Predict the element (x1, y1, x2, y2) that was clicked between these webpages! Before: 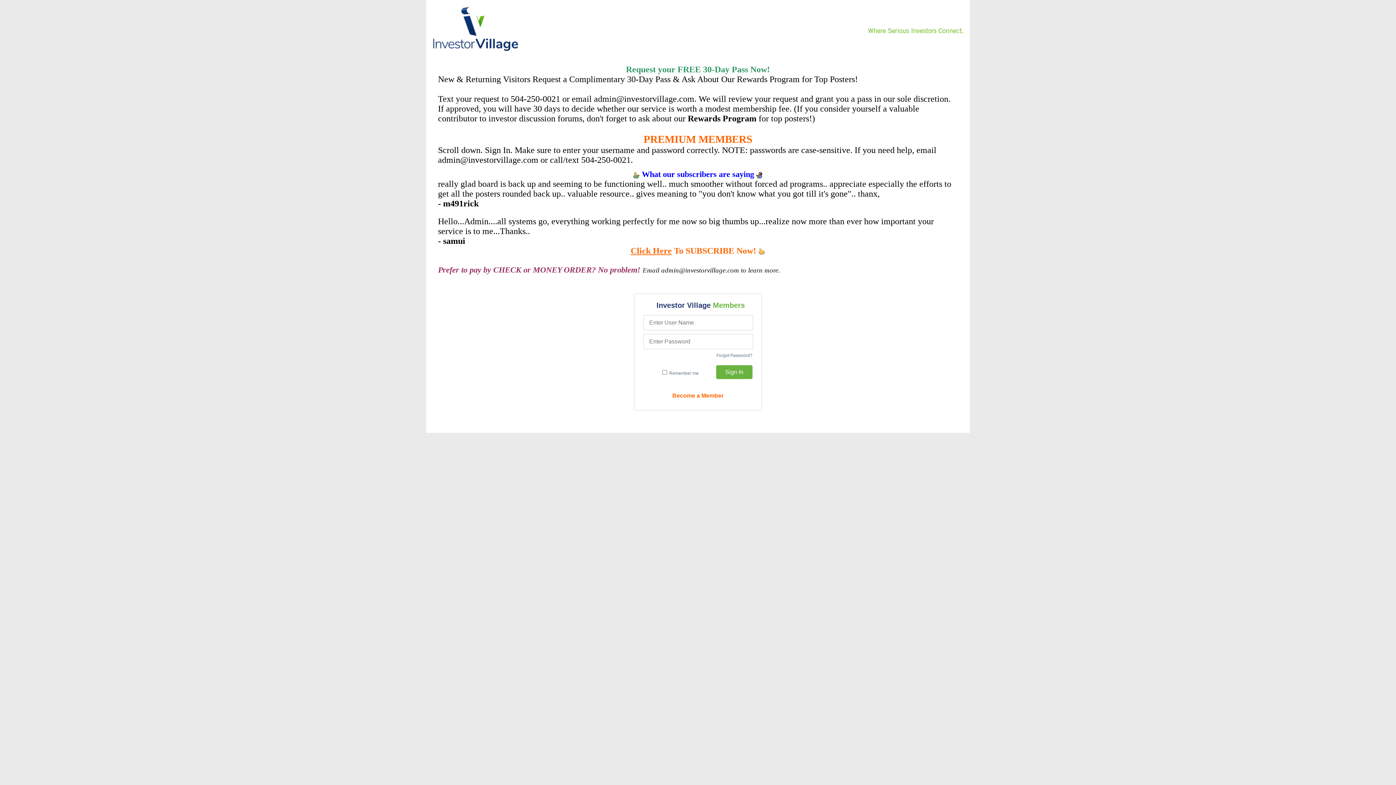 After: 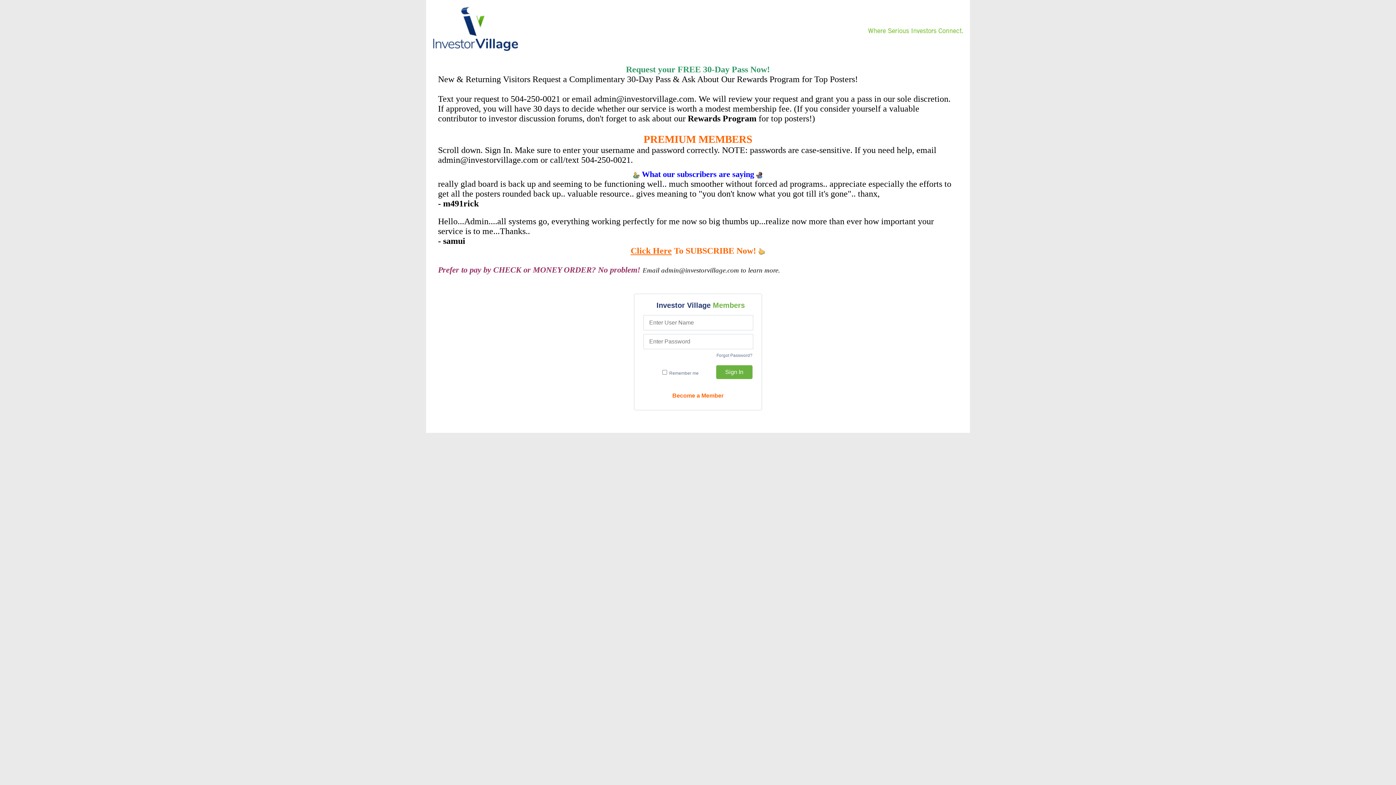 Action: bbox: (716, 365, 752, 379) label: Sign In